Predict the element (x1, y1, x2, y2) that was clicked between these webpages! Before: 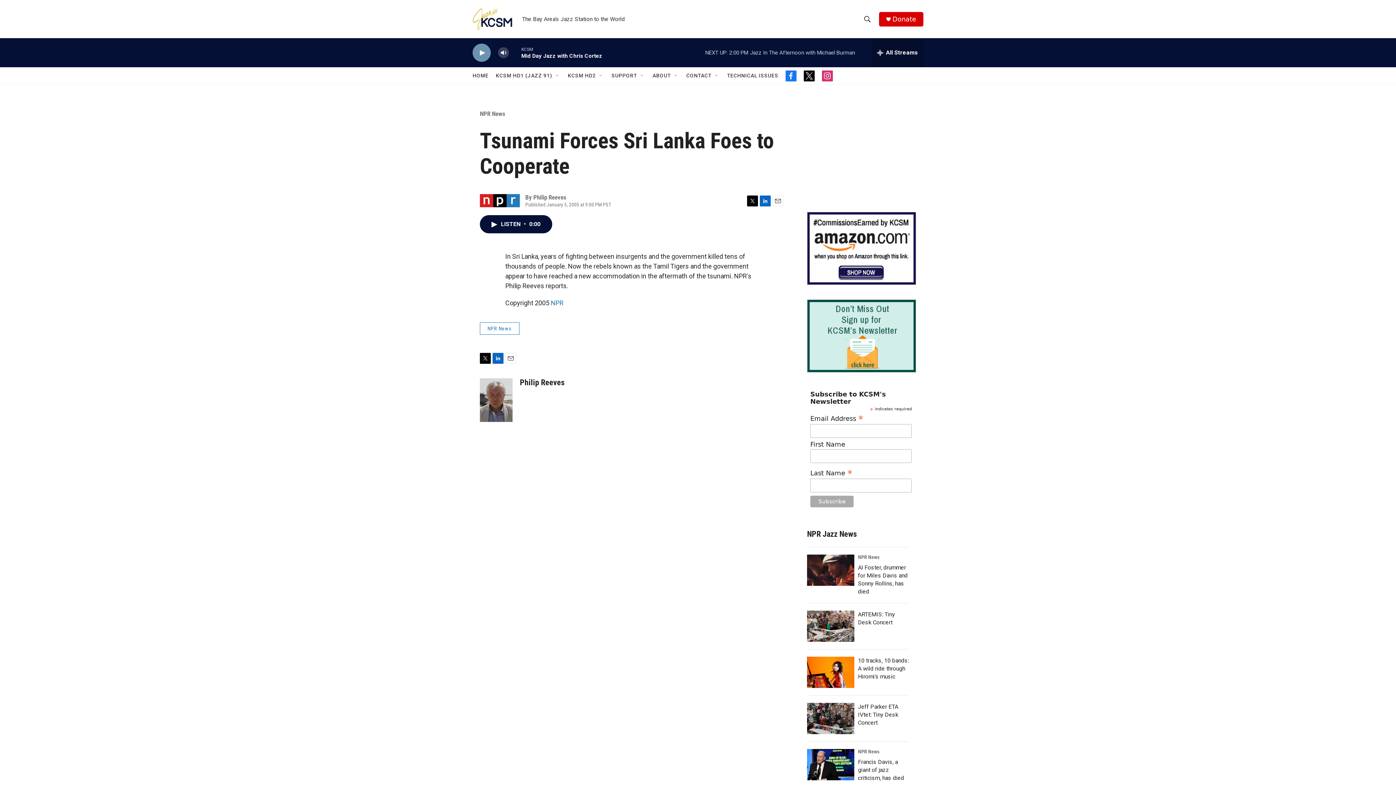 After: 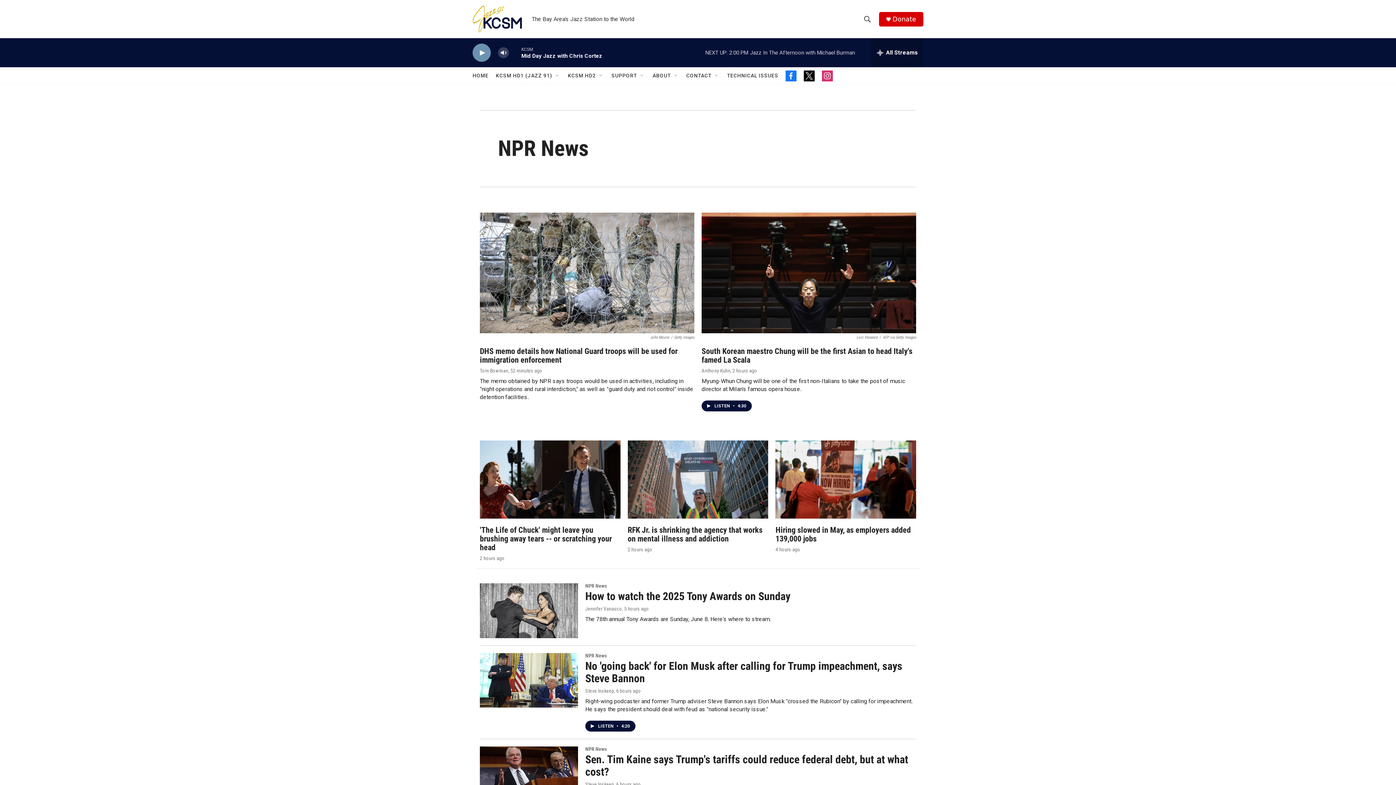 Action: bbox: (858, 554, 883, 560) label: NPR News